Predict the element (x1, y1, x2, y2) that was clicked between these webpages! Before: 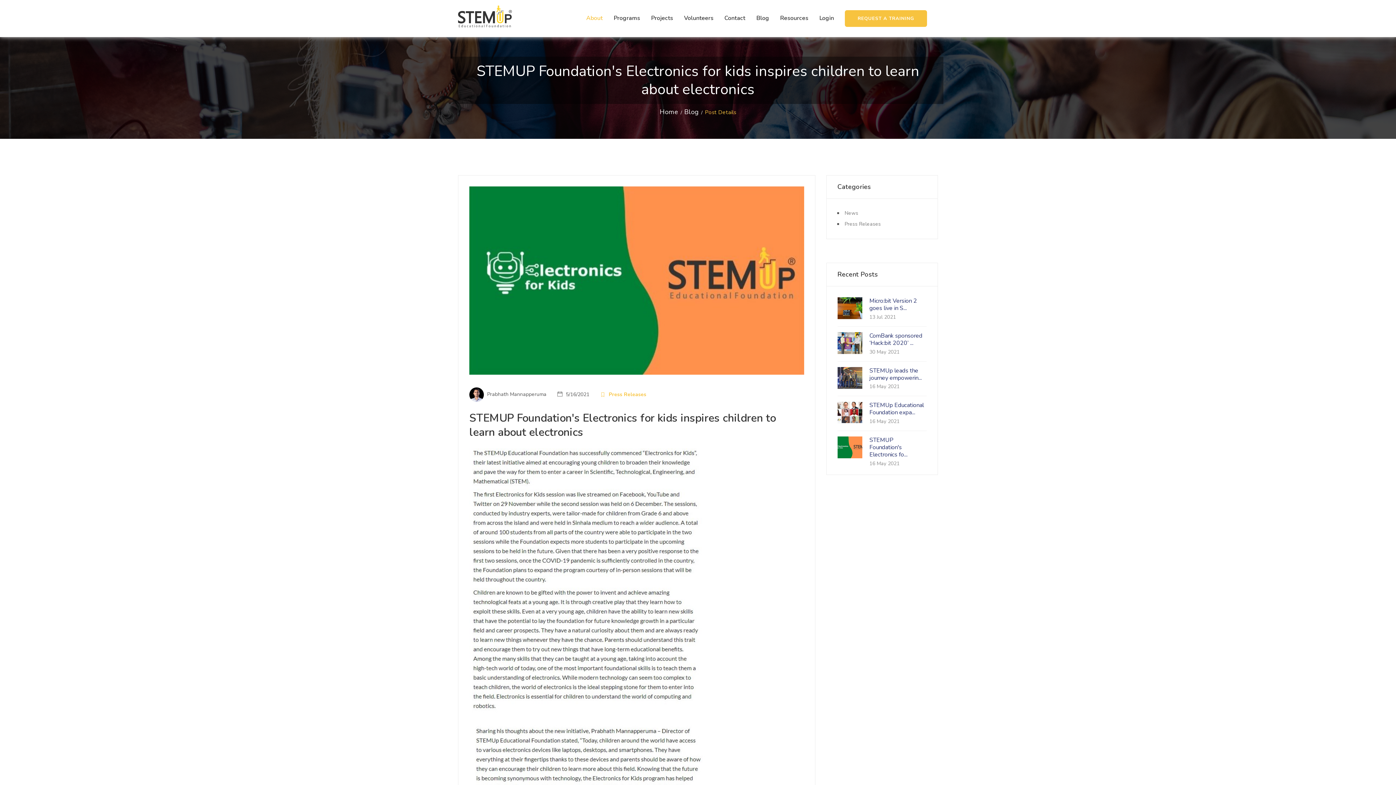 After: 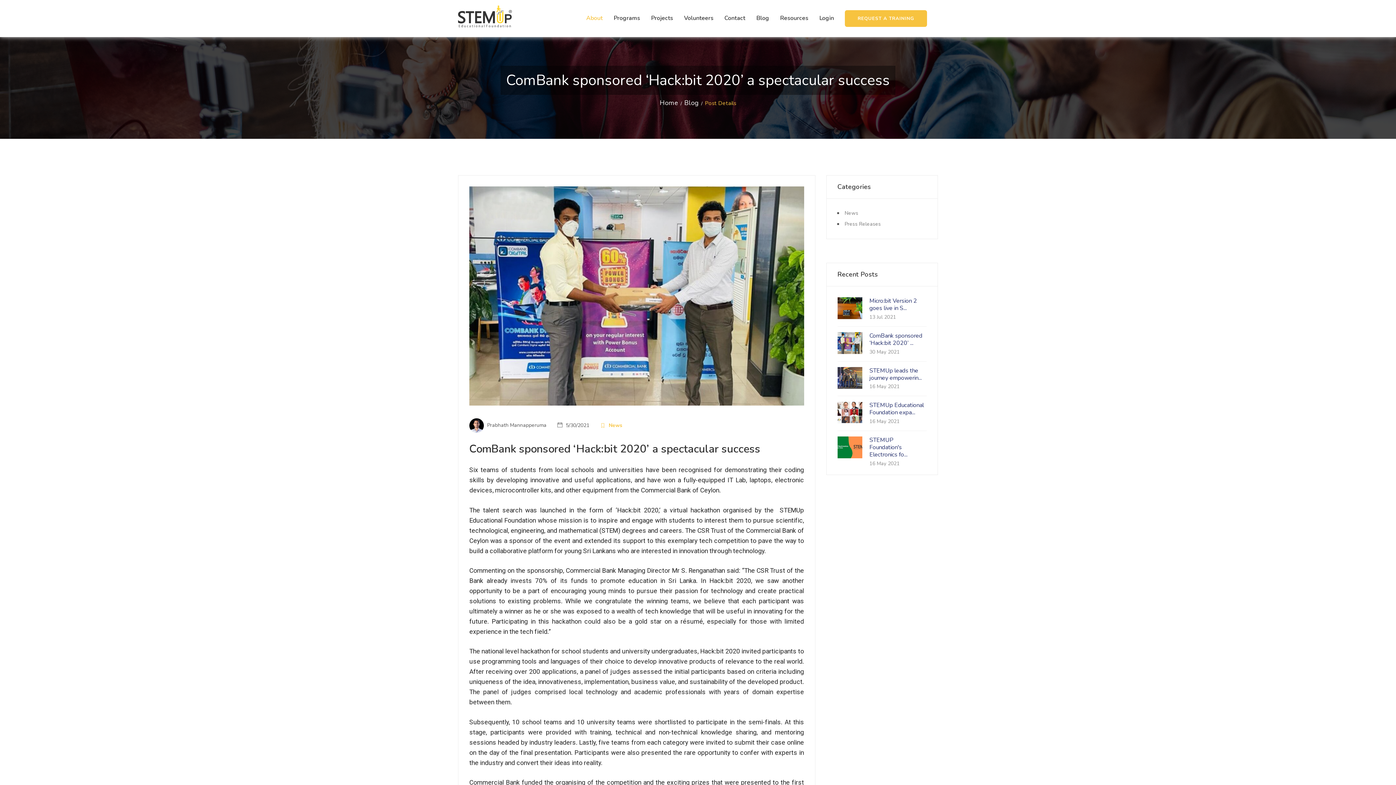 Action: label: ComBank sponsored ‘Hack:bit 2020’ ... bbox: (869, 332, 926, 346)